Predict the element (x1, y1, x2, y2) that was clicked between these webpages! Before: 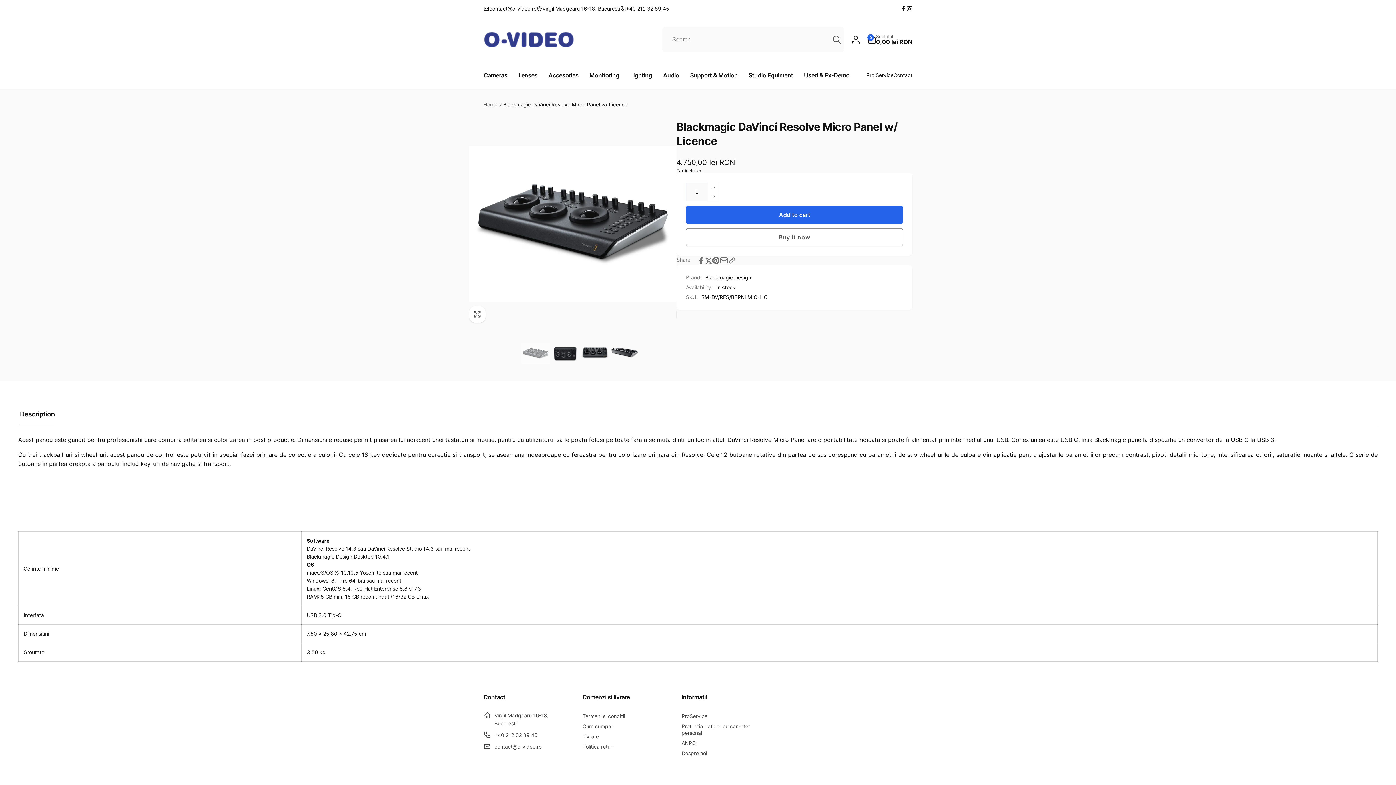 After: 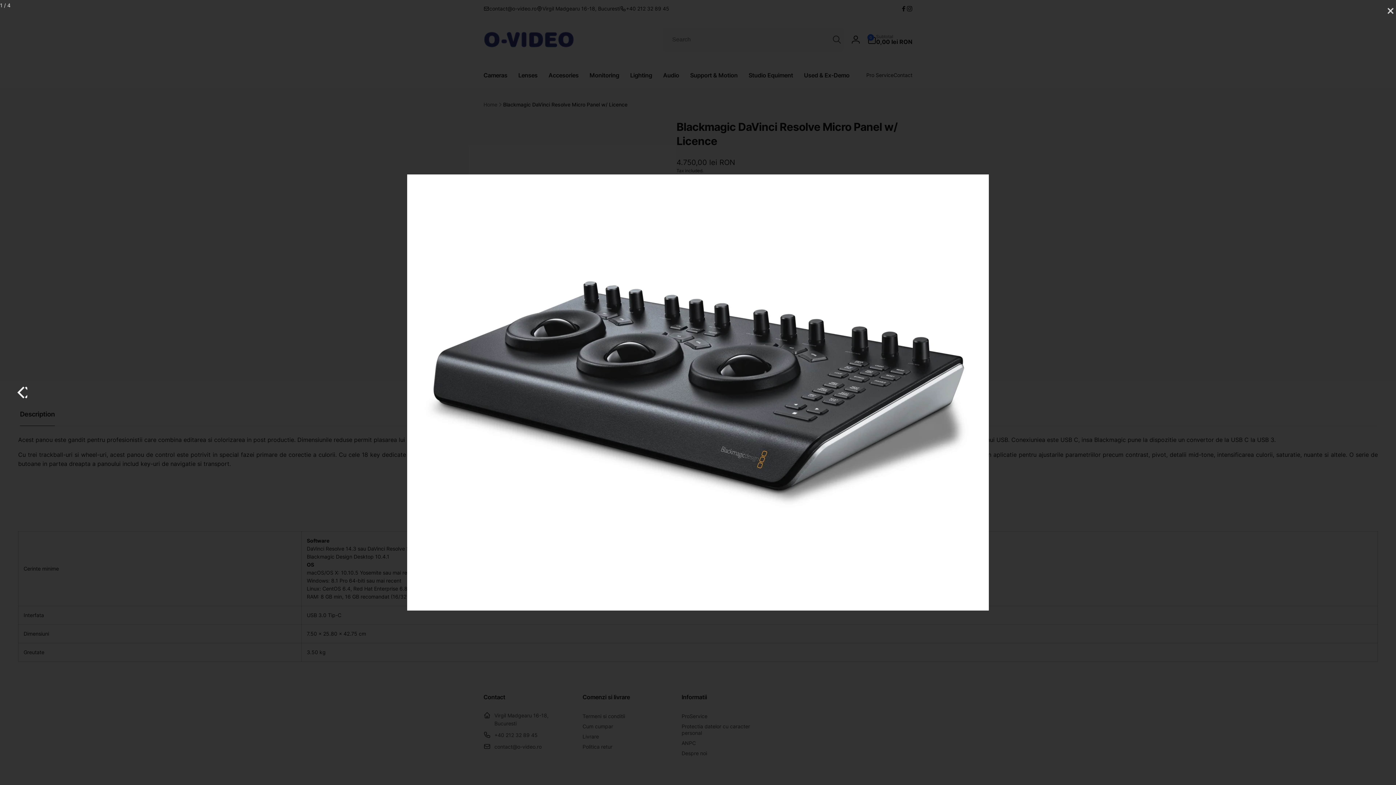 Action: label: Open media 1 in modal bbox: (469, 120, 676, 327)